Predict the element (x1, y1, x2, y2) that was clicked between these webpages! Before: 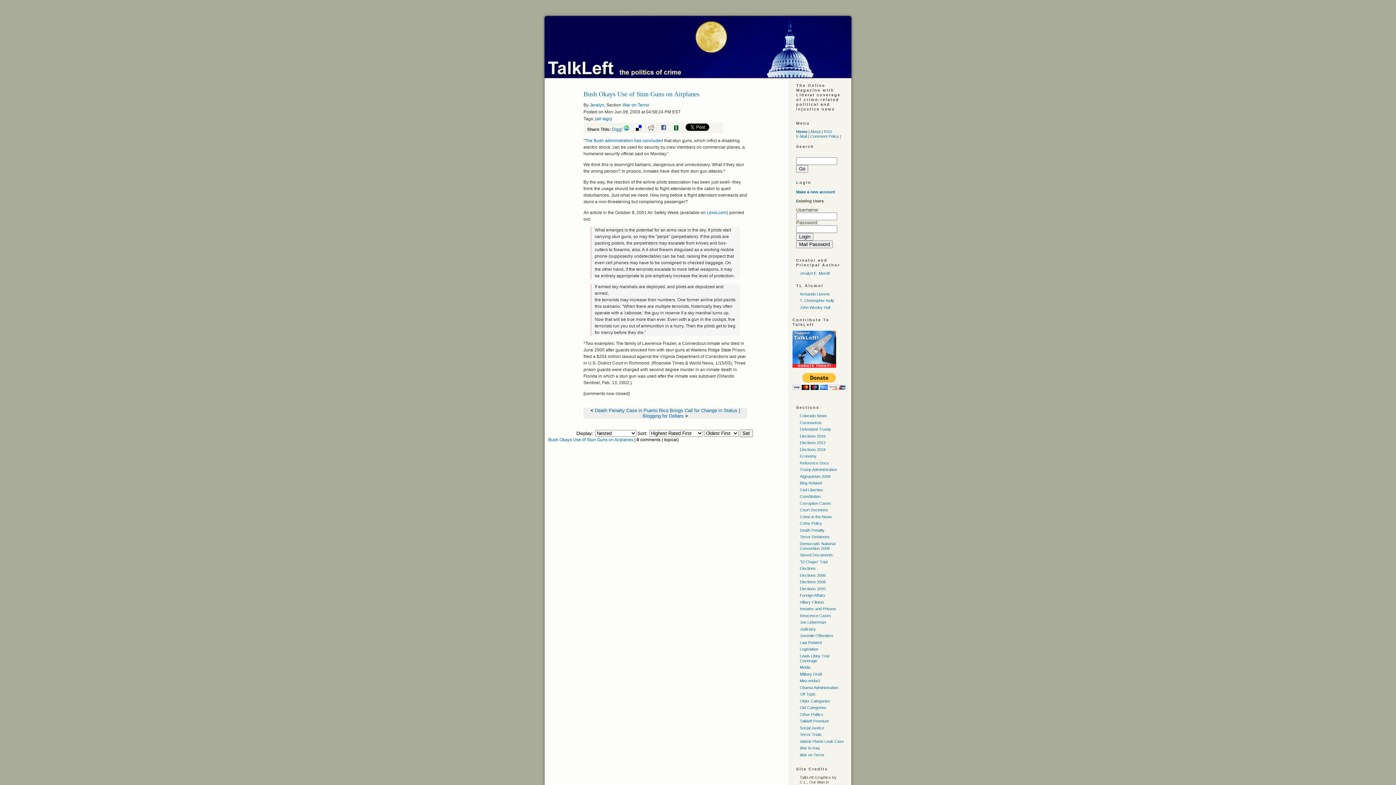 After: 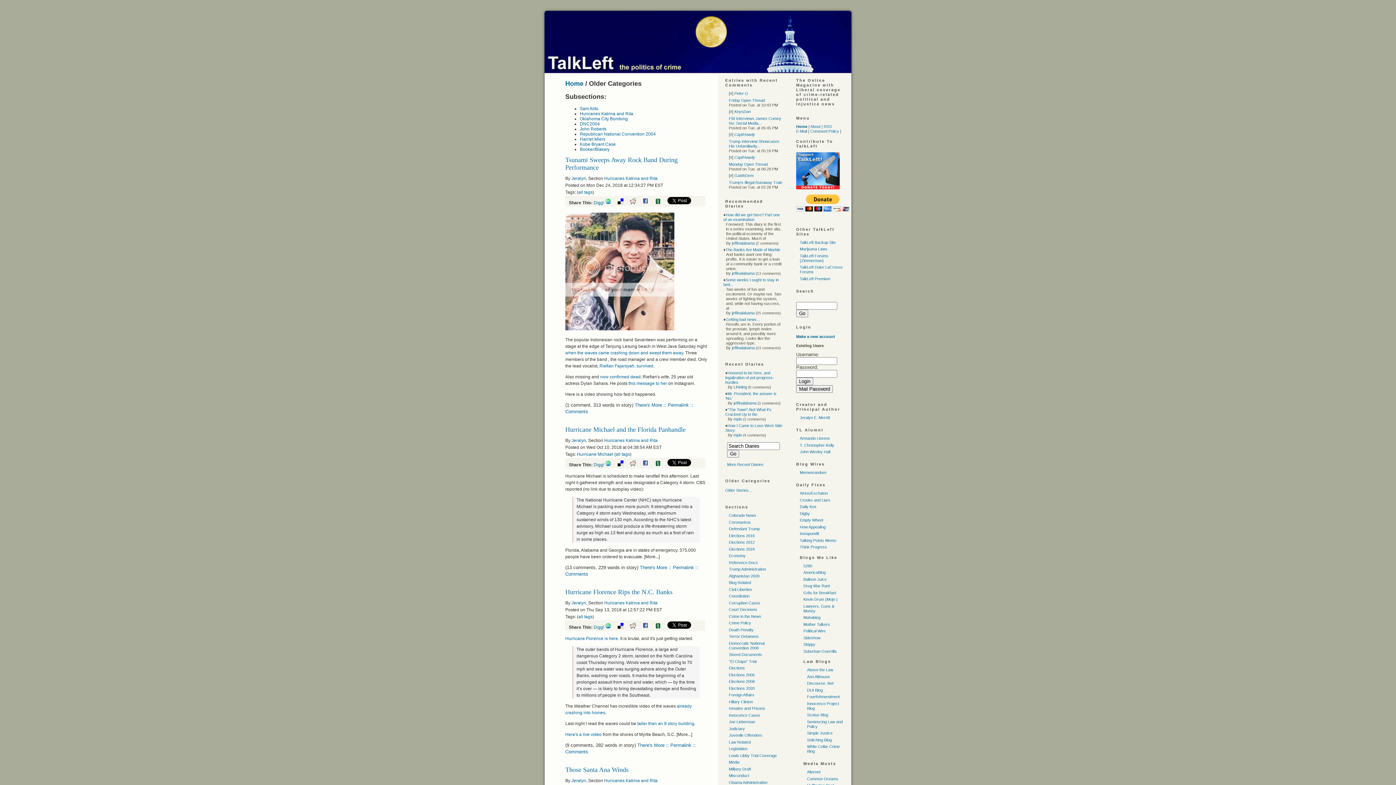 Action: bbox: (800, 699, 830, 703) label: Older Categories